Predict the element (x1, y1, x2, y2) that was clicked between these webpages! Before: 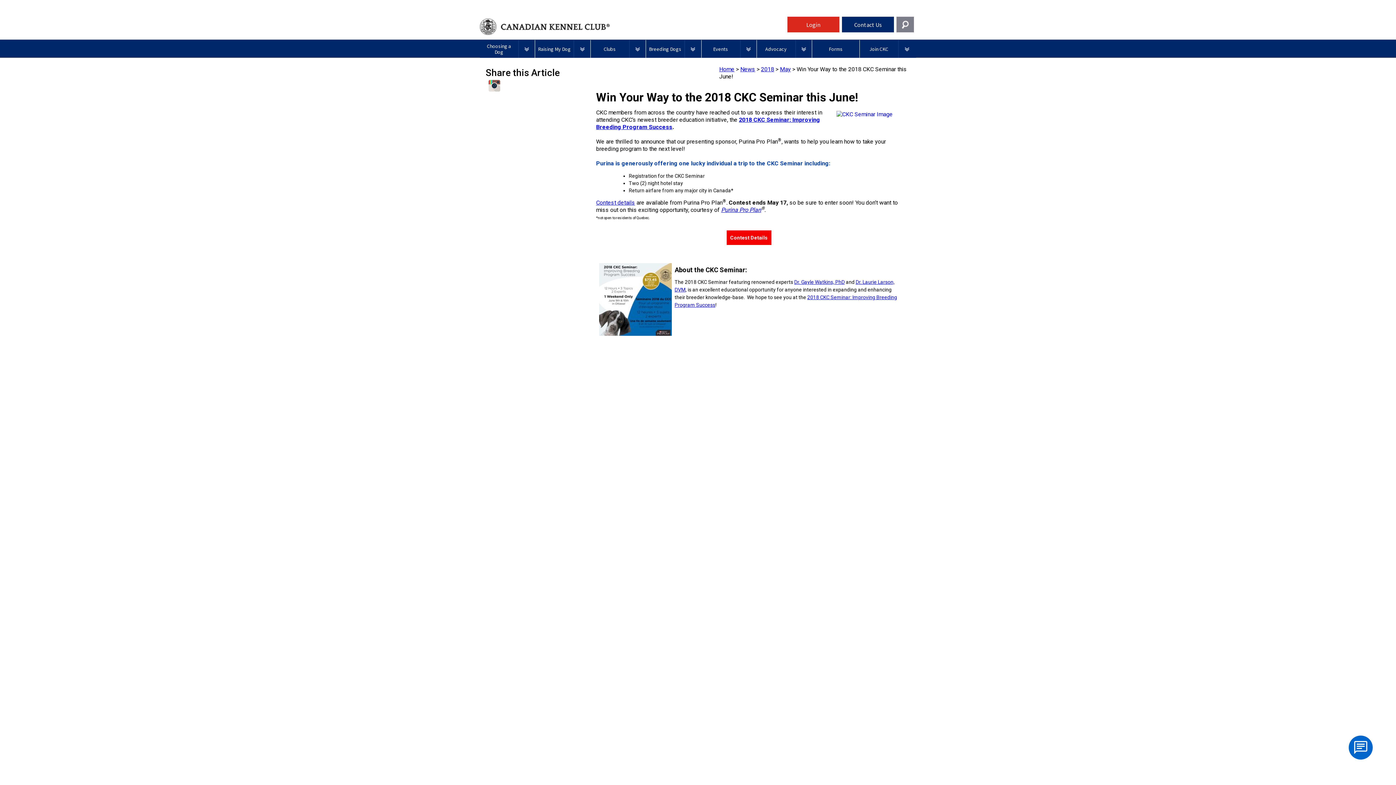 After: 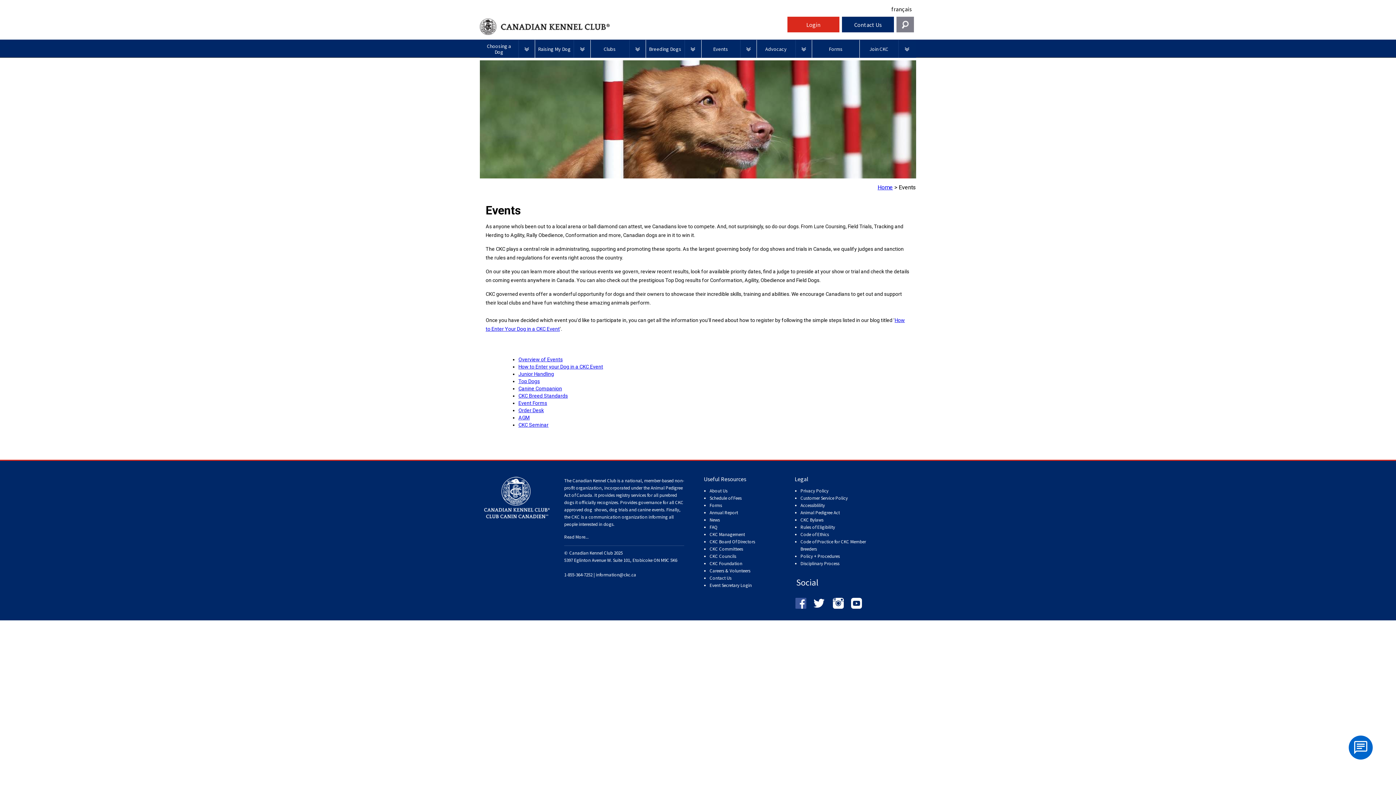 Action: bbox: (701, 39, 740, 57) label: Events